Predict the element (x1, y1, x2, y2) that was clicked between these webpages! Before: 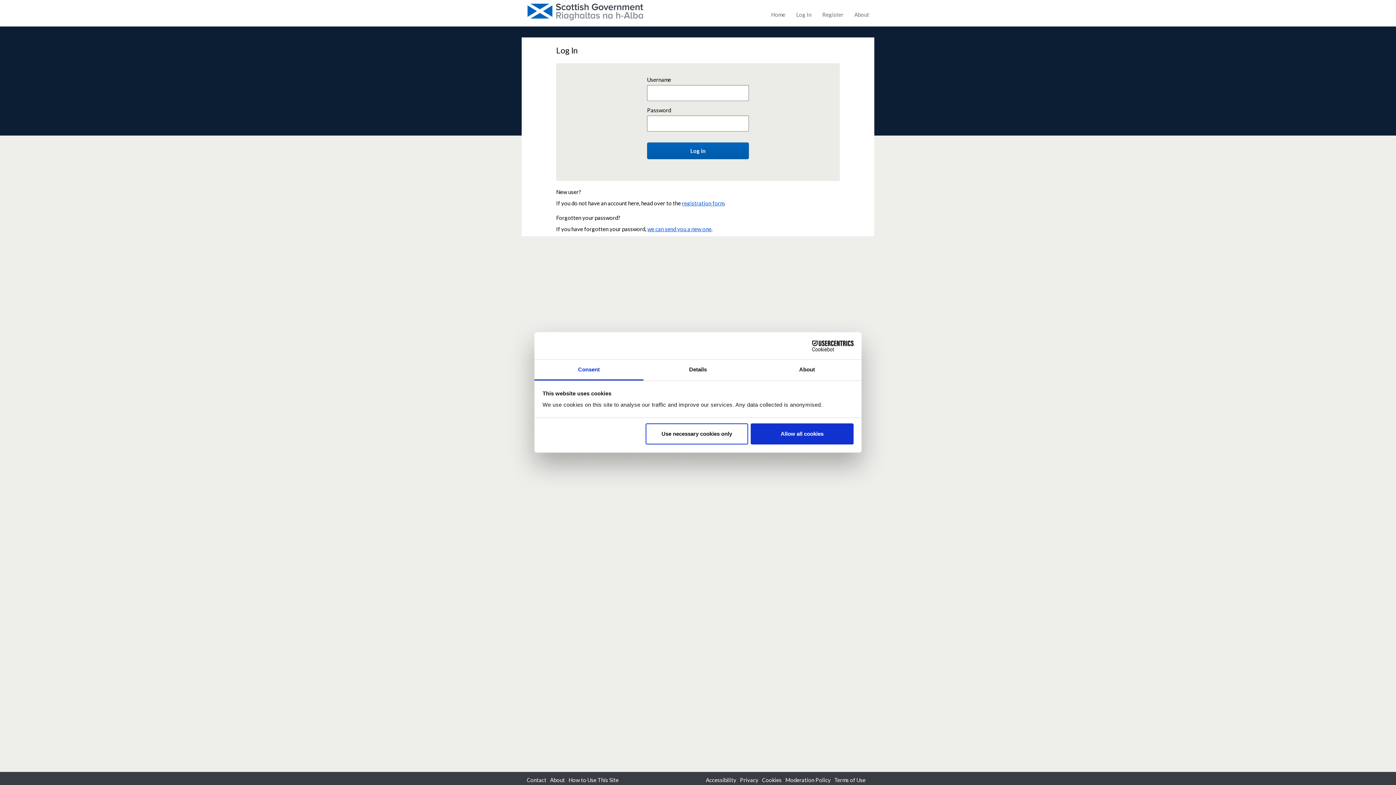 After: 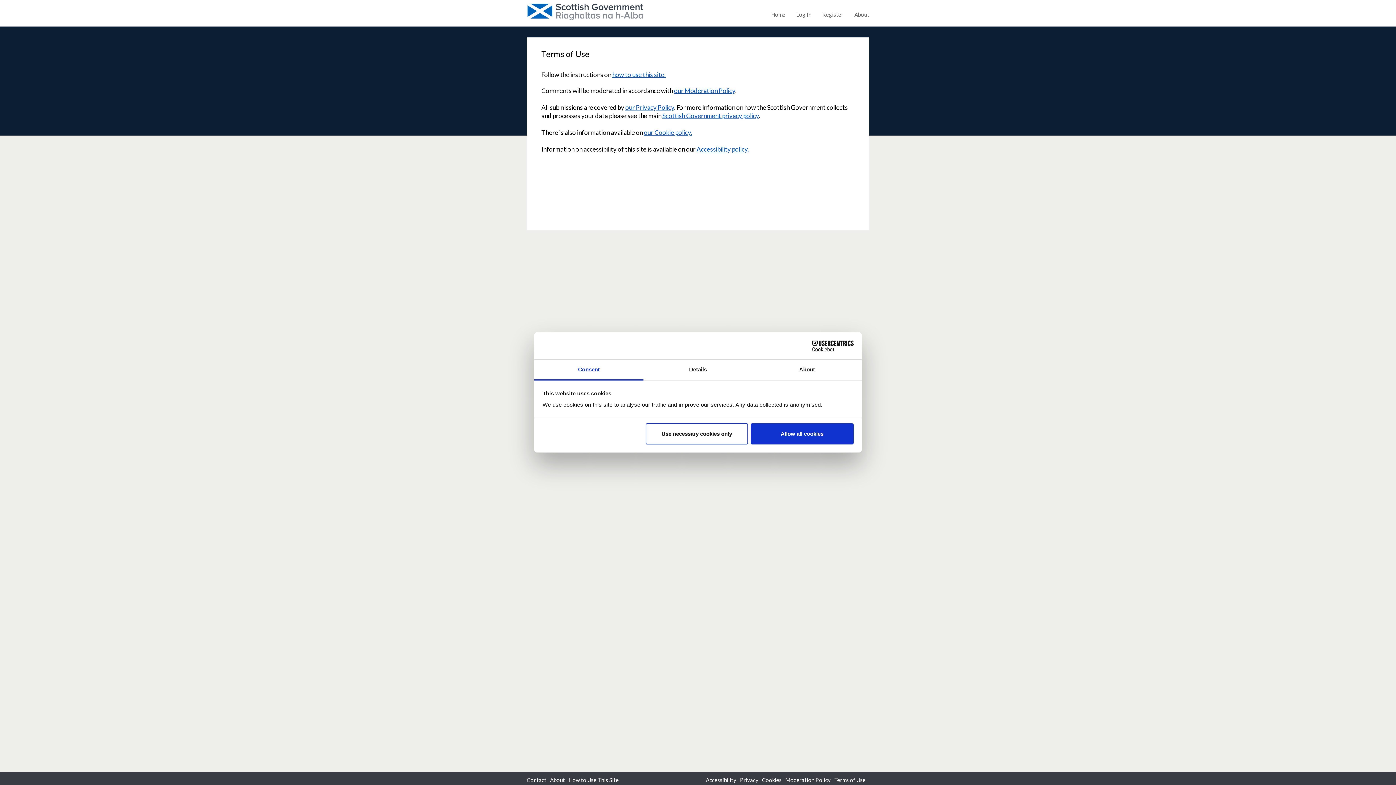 Action: bbox: (834, 777, 865, 783) label: Terms of Use